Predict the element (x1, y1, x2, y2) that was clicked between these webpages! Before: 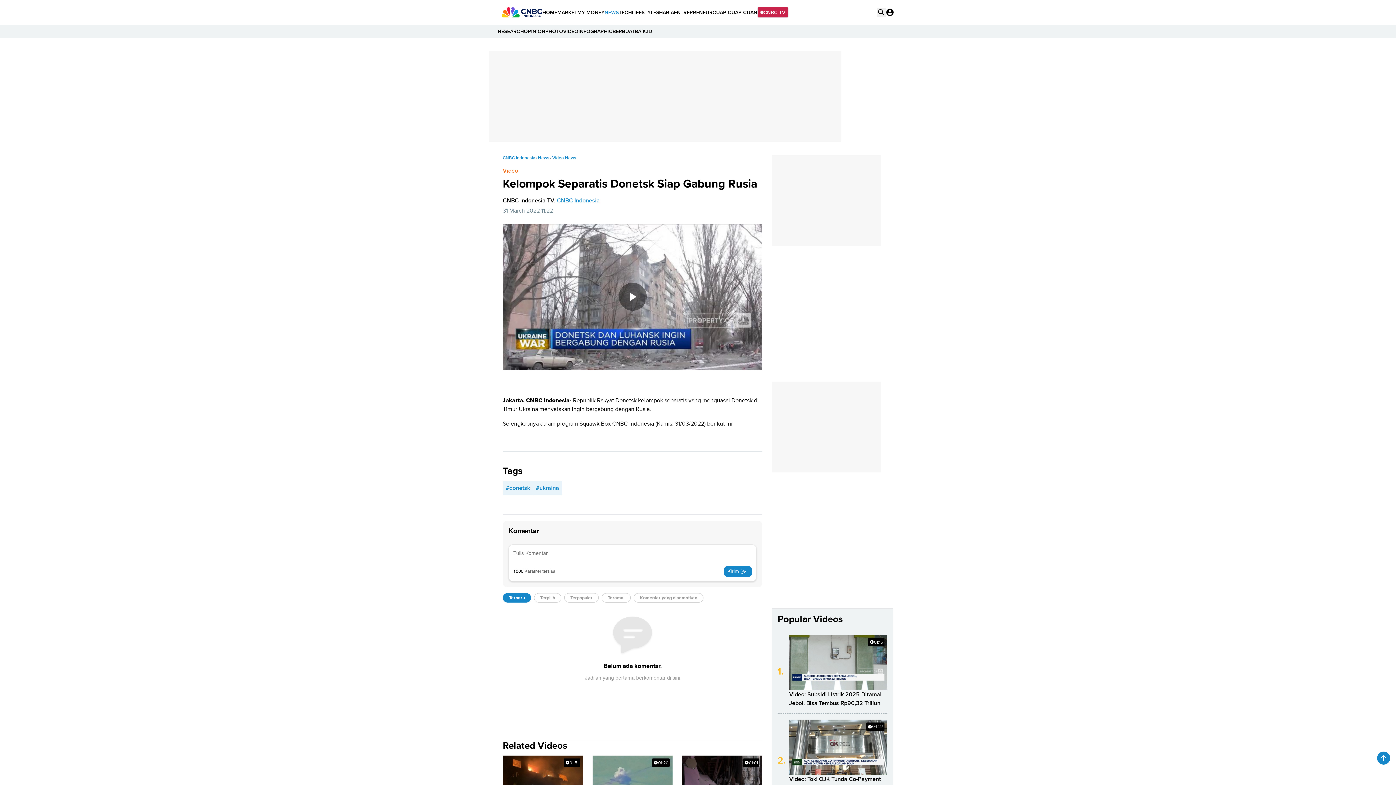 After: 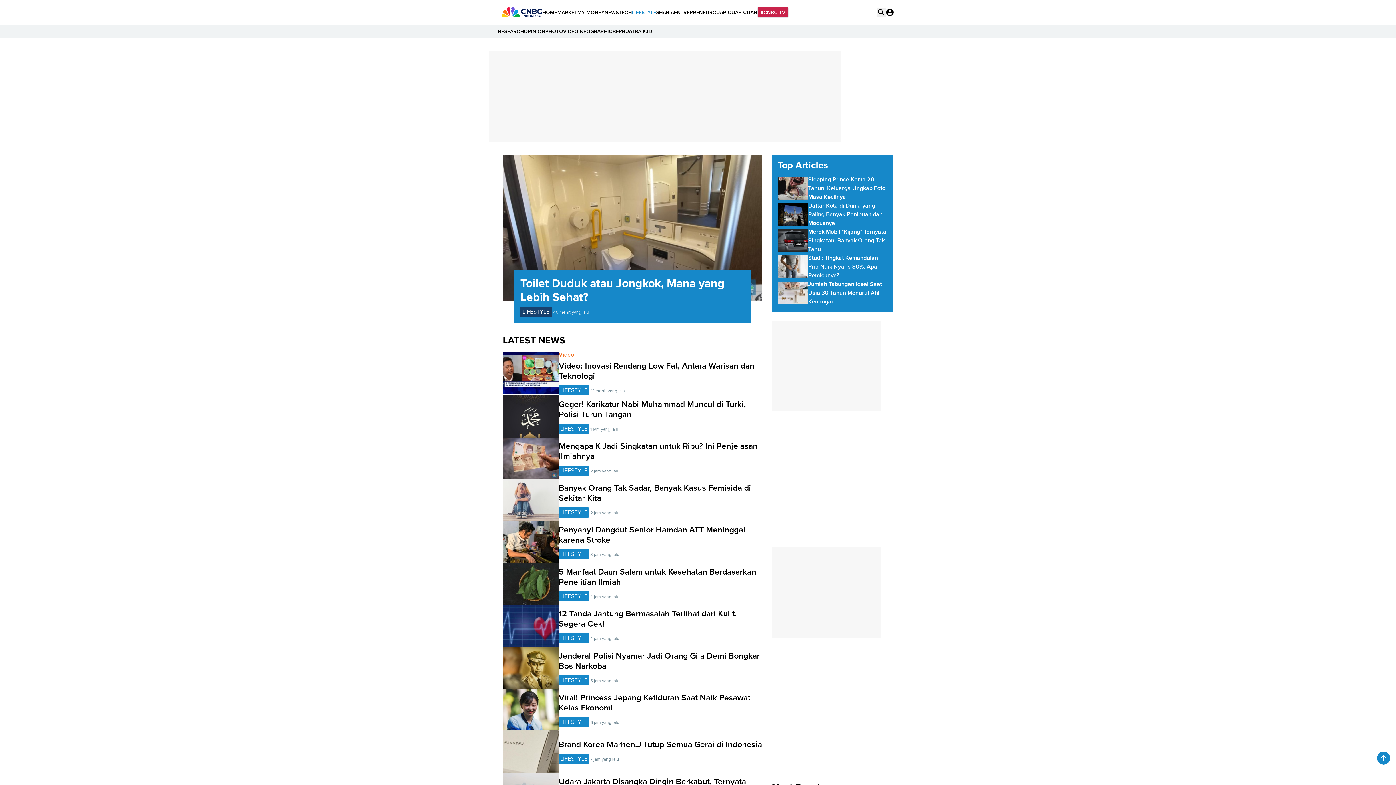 Action: bbox: (632, 5, 656, 18) label: LIFESTYLE